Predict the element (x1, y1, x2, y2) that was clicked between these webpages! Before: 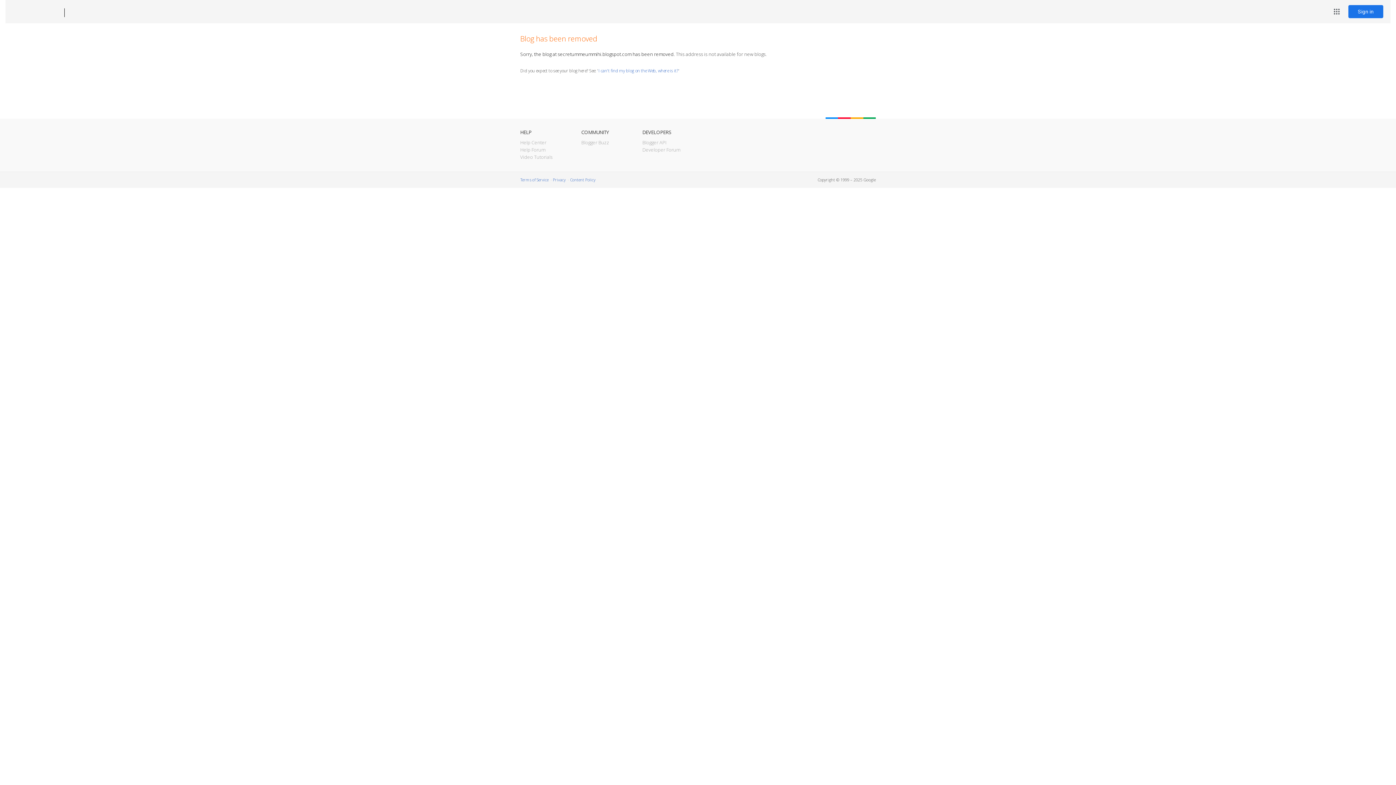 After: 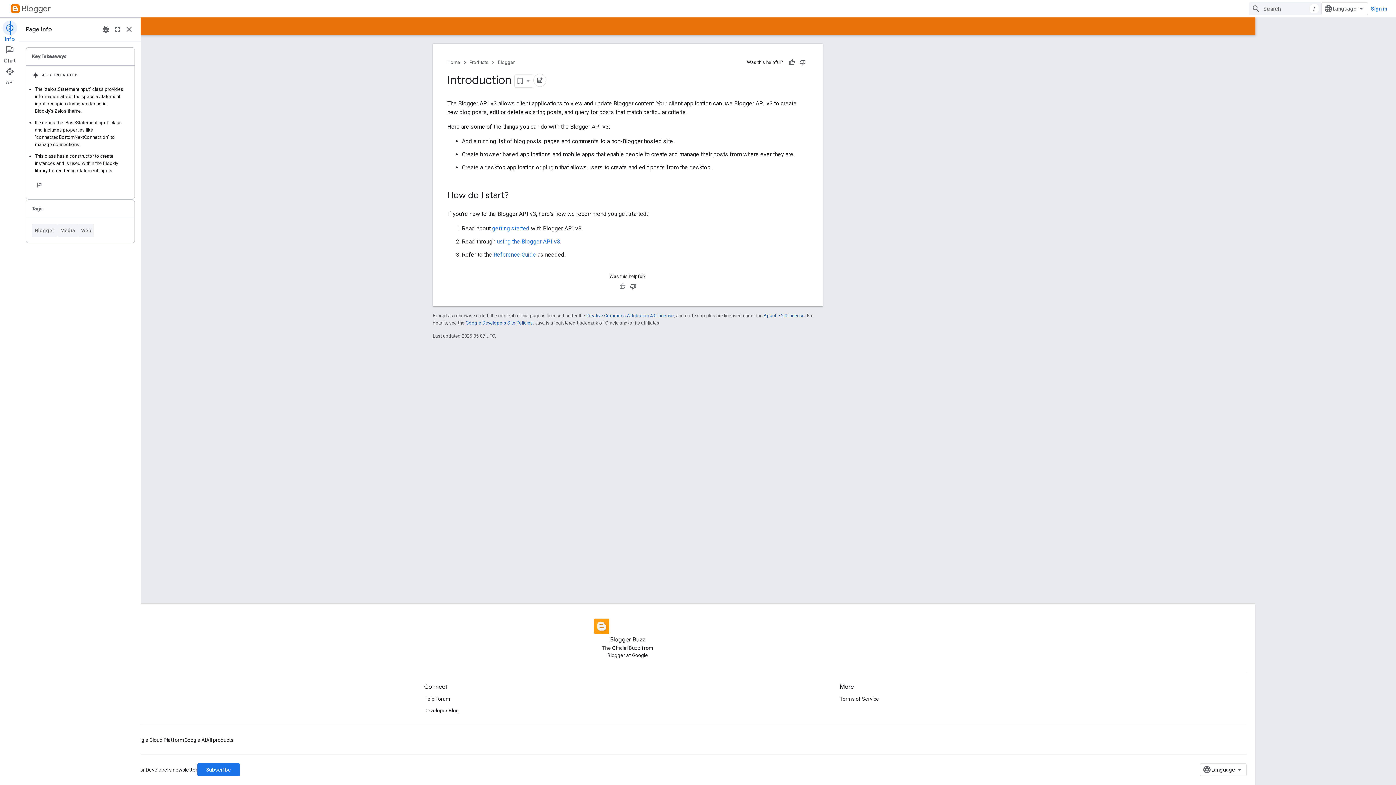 Action: bbox: (642, 139, 666, 145) label: Blogger API